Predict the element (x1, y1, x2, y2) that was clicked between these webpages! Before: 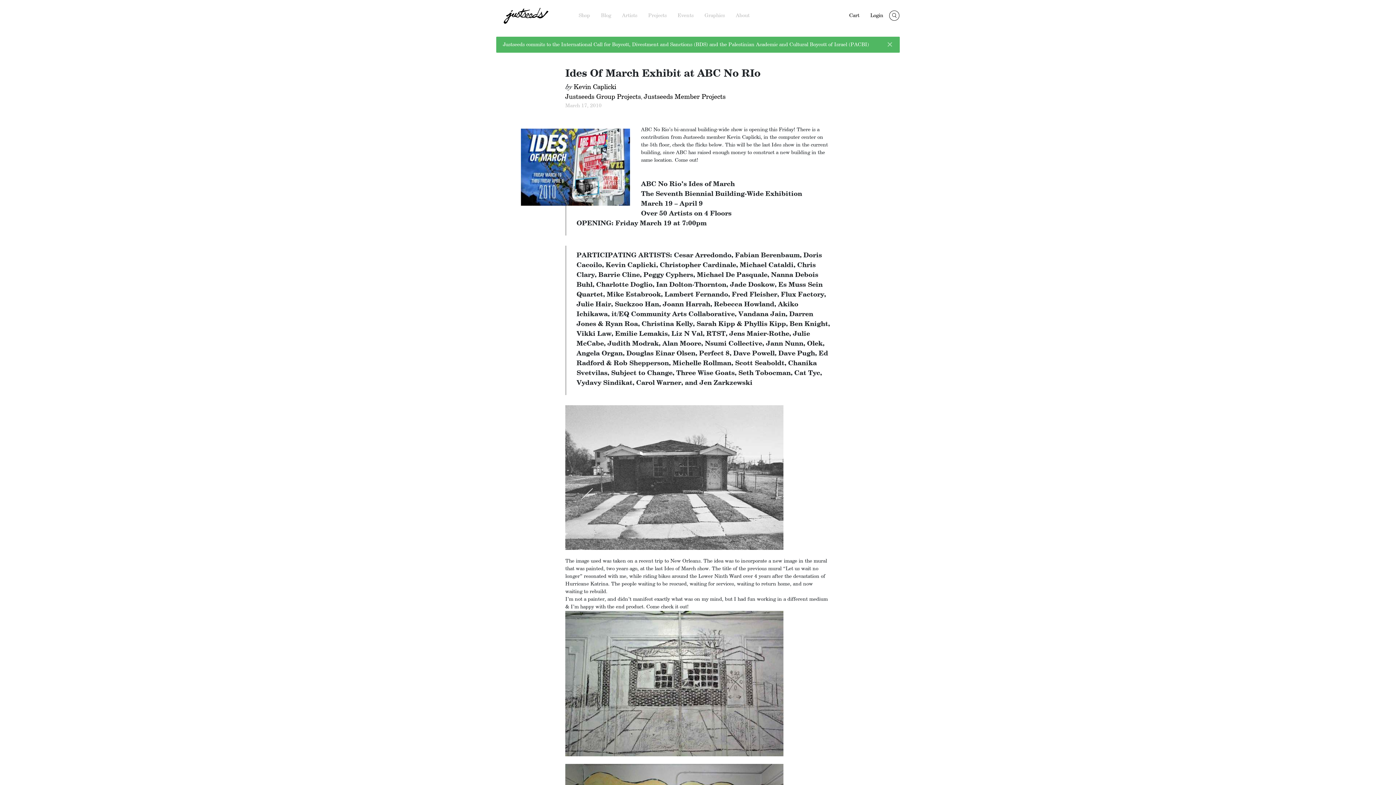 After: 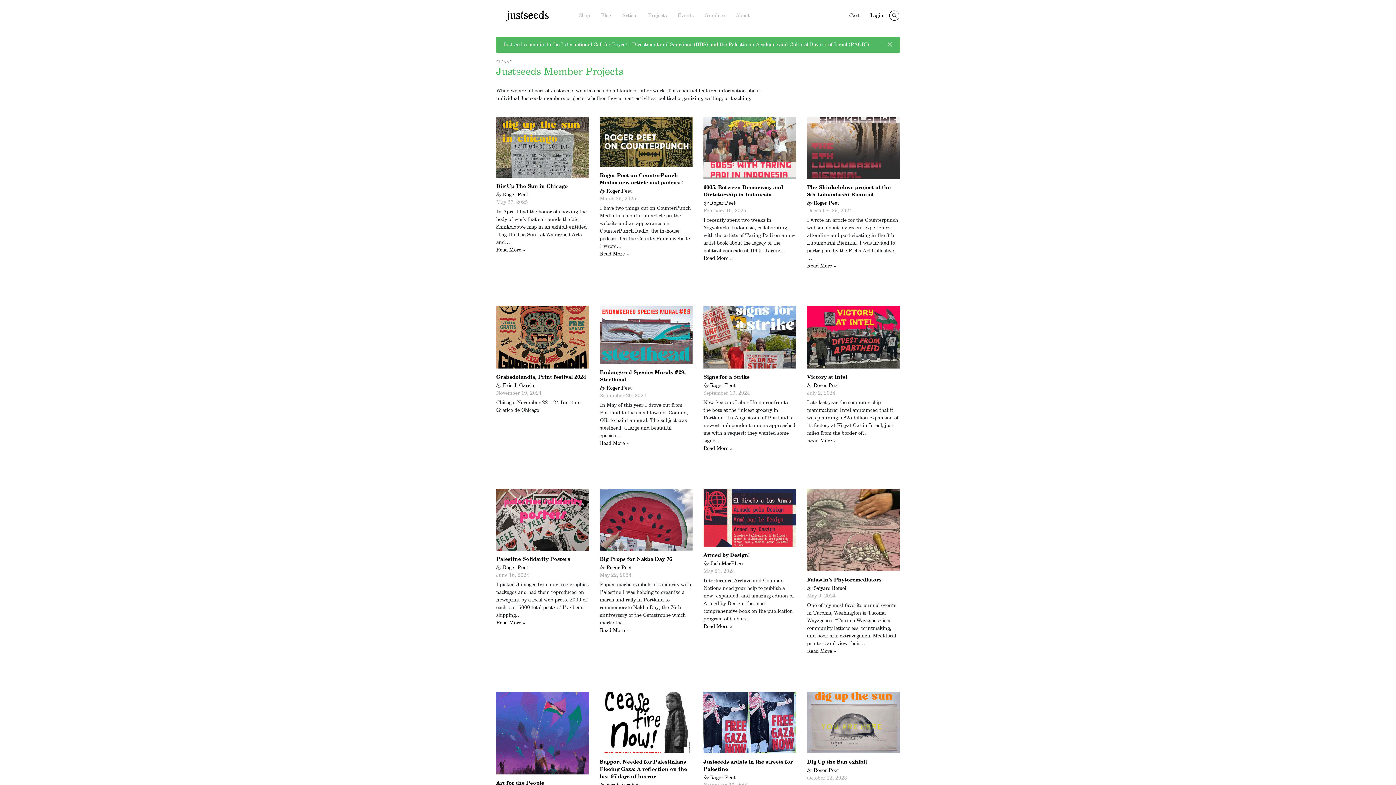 Action: label: Justseeds Member Projects bbox: (644, 93, 725, 100)